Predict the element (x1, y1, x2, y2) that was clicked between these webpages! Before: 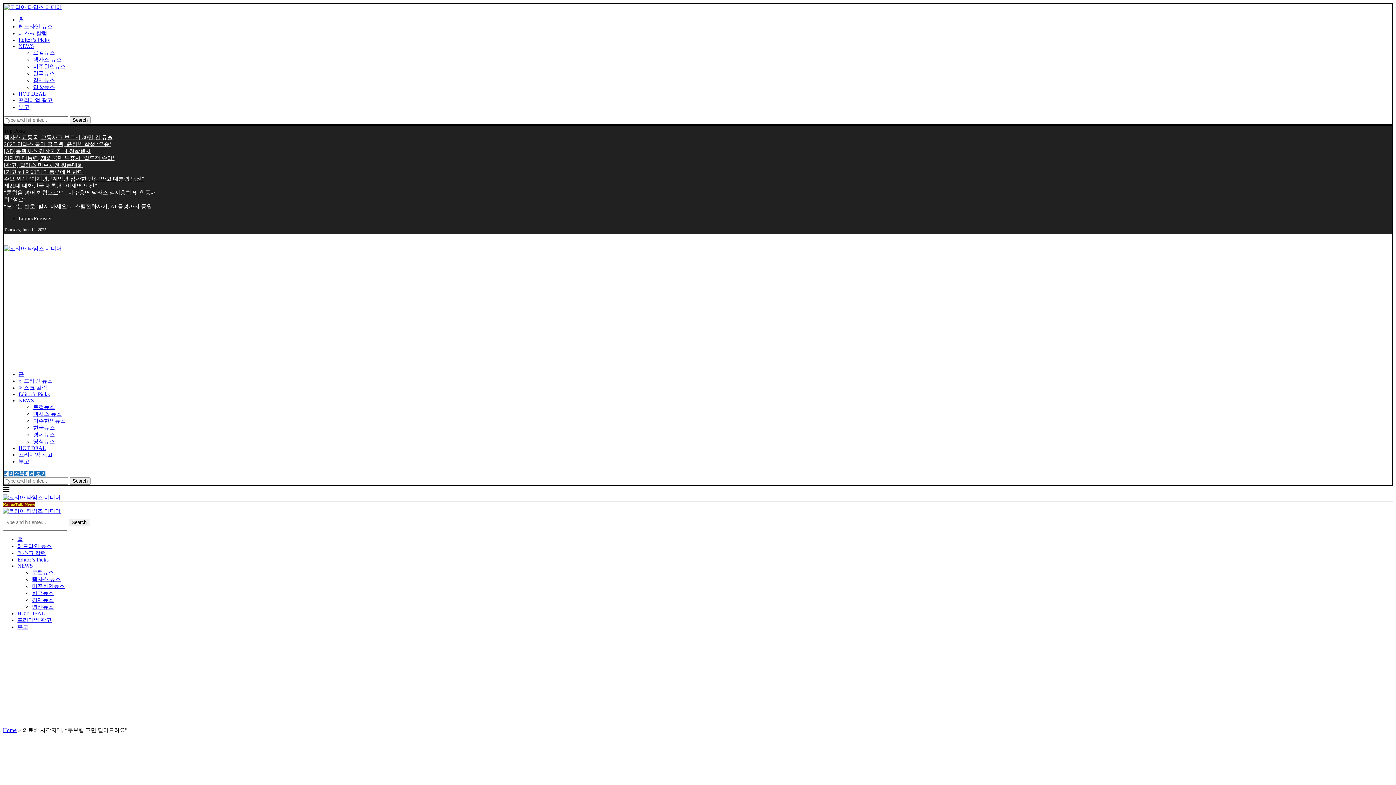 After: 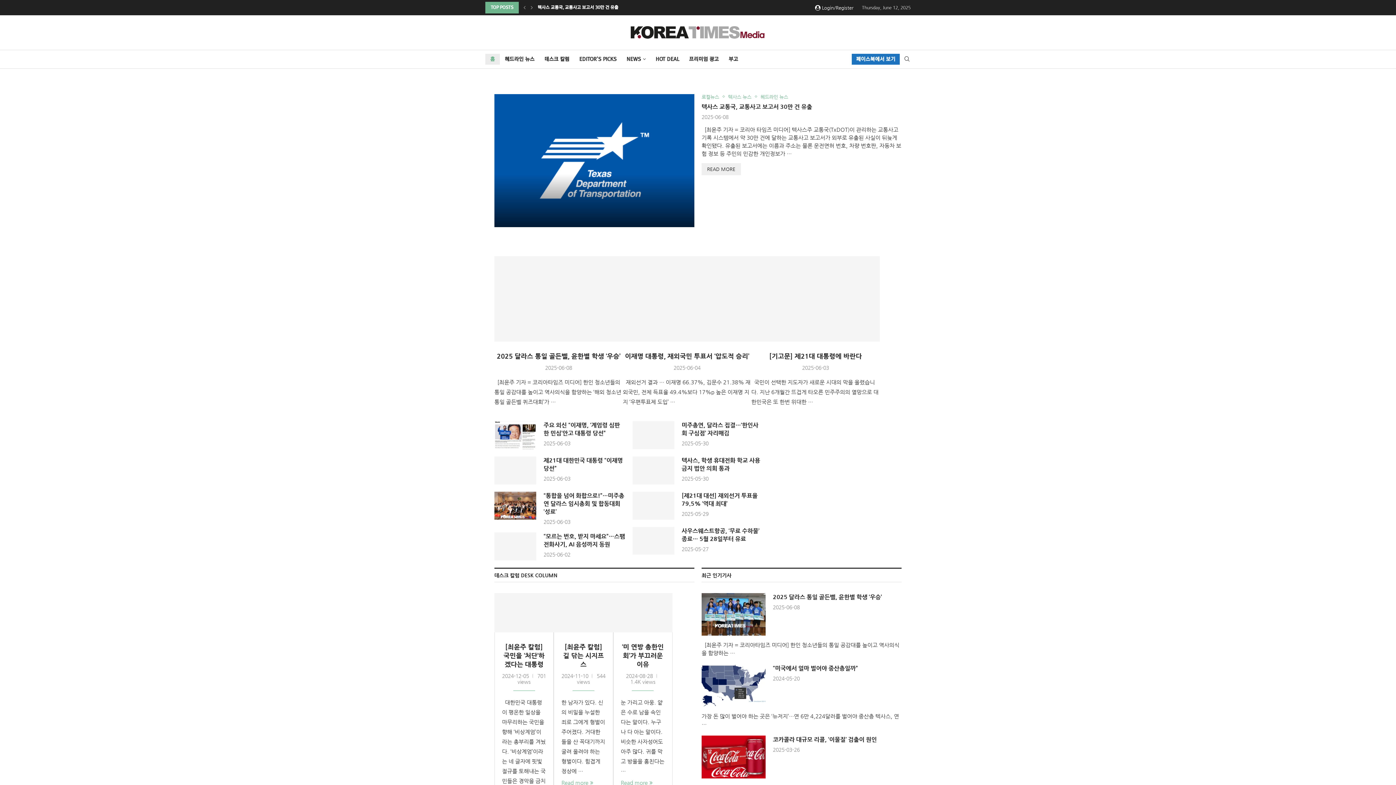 Action: label: 홈 bbox: (18, 371, 24, 377)